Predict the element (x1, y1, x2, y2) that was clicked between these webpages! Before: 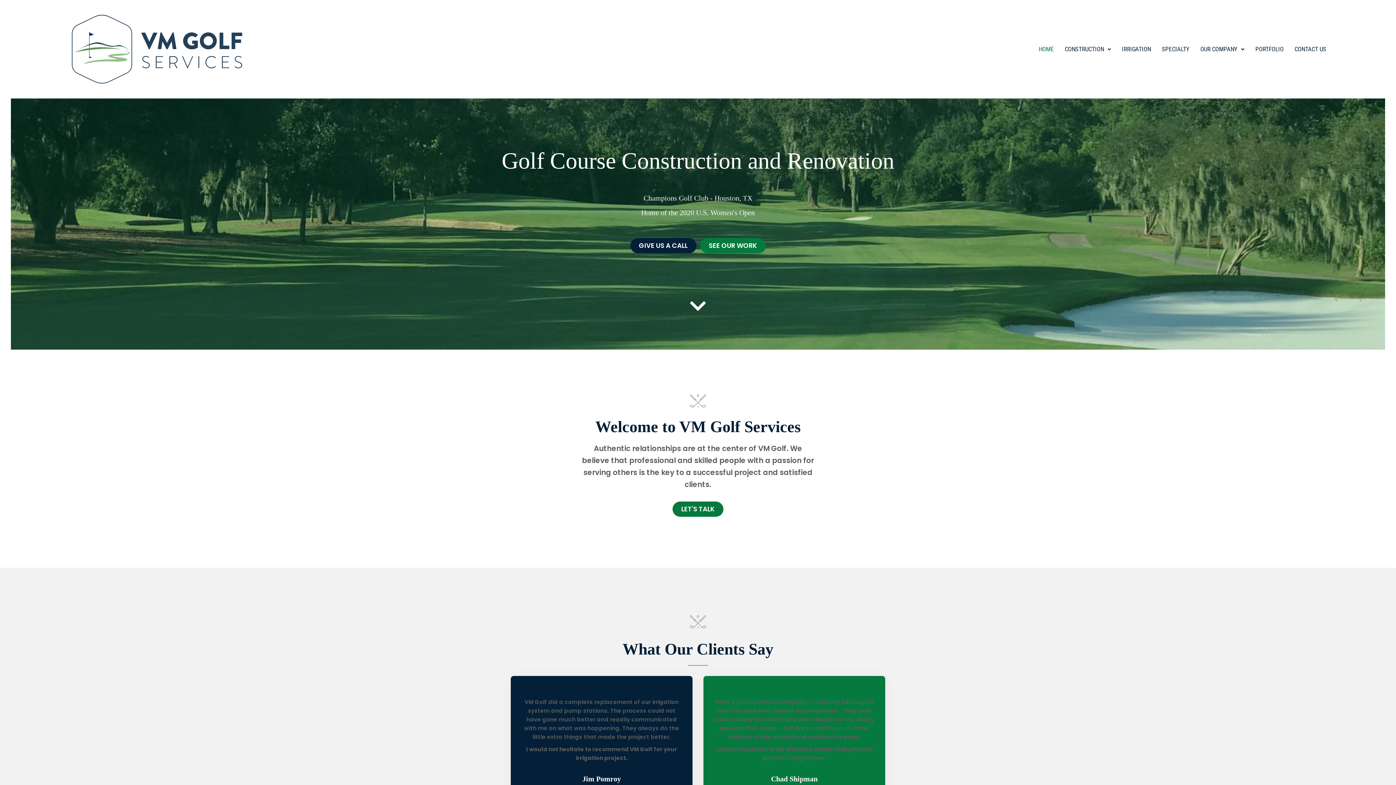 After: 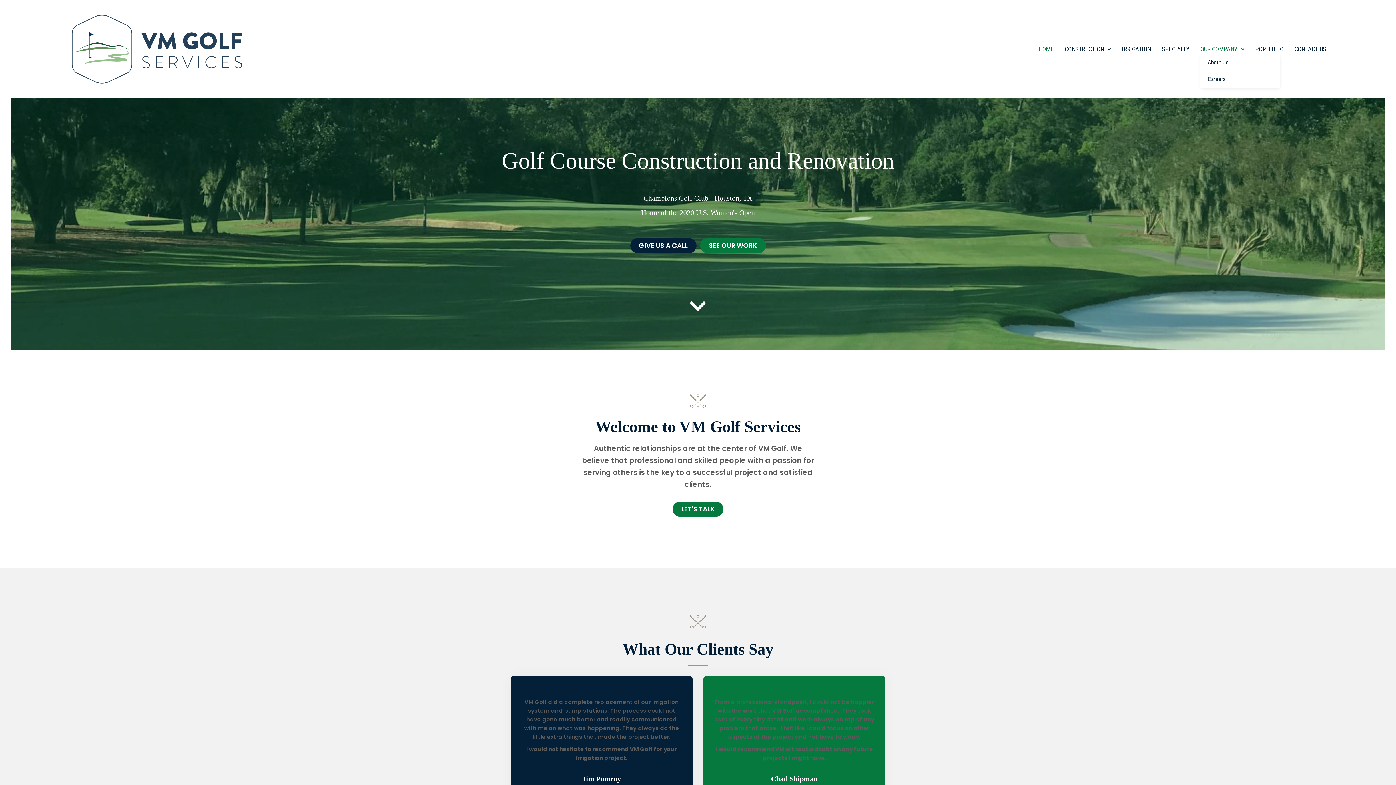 Action: bbox: (1200, 46, 1244, 52) label: OUR COMPANY